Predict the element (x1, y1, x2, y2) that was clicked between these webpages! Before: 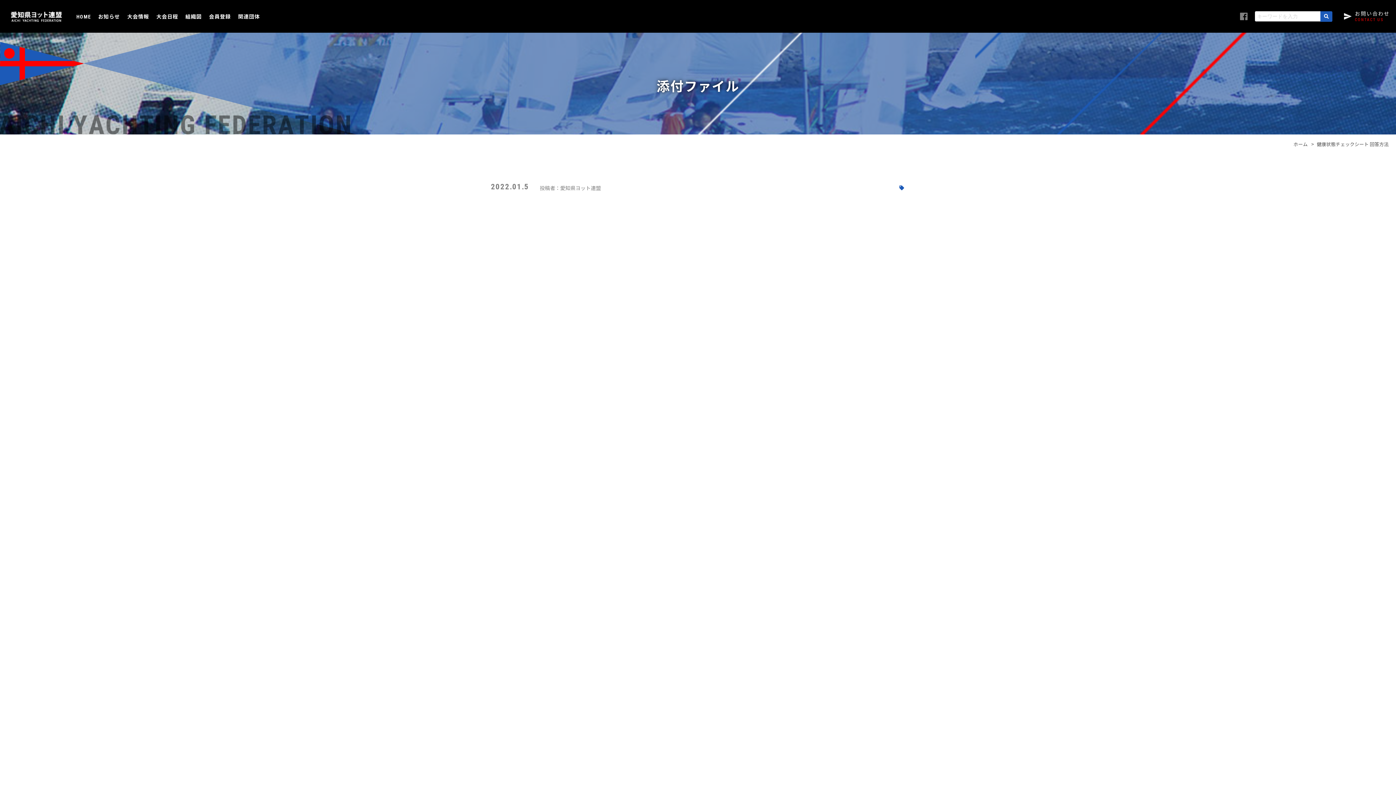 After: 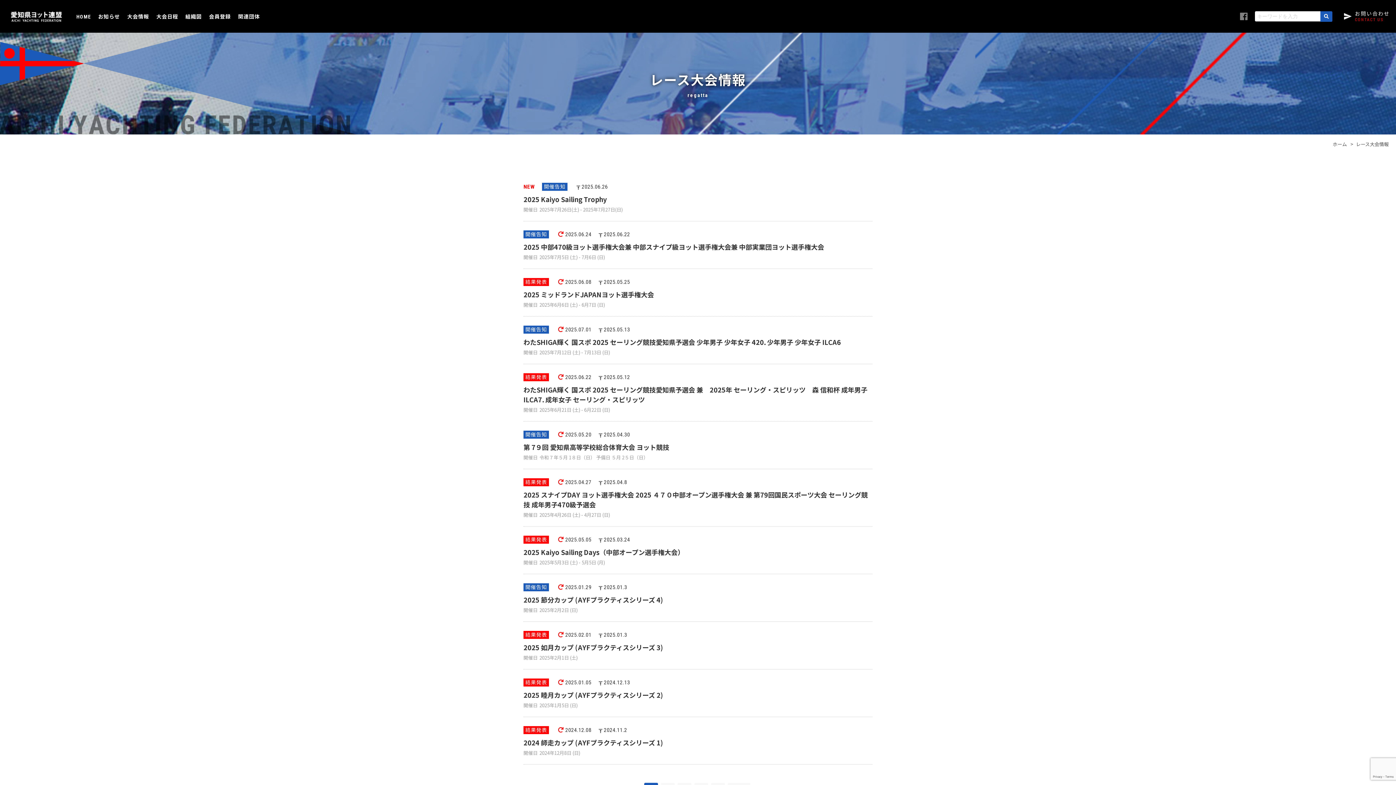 Action: bbox: (127, 12, 149, 19) label: 大会情報